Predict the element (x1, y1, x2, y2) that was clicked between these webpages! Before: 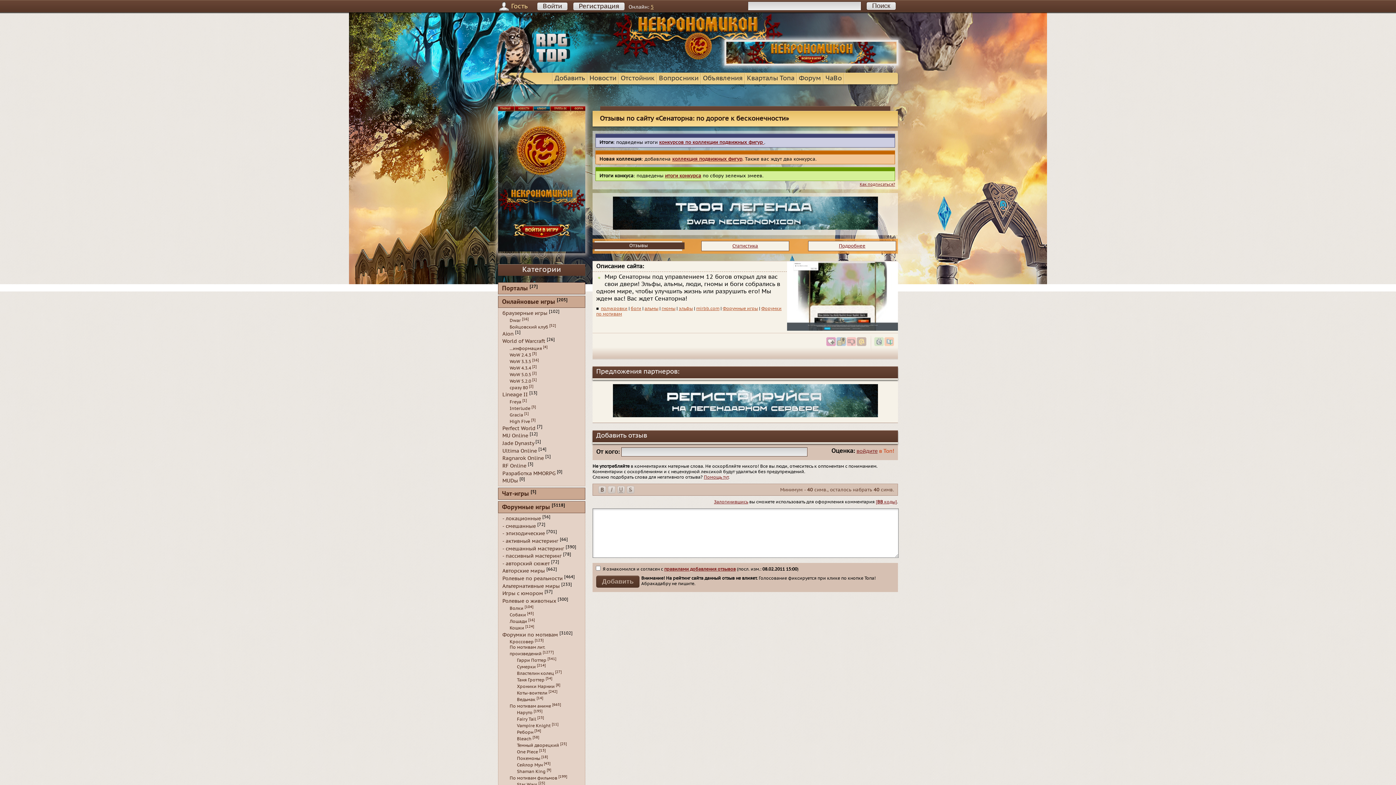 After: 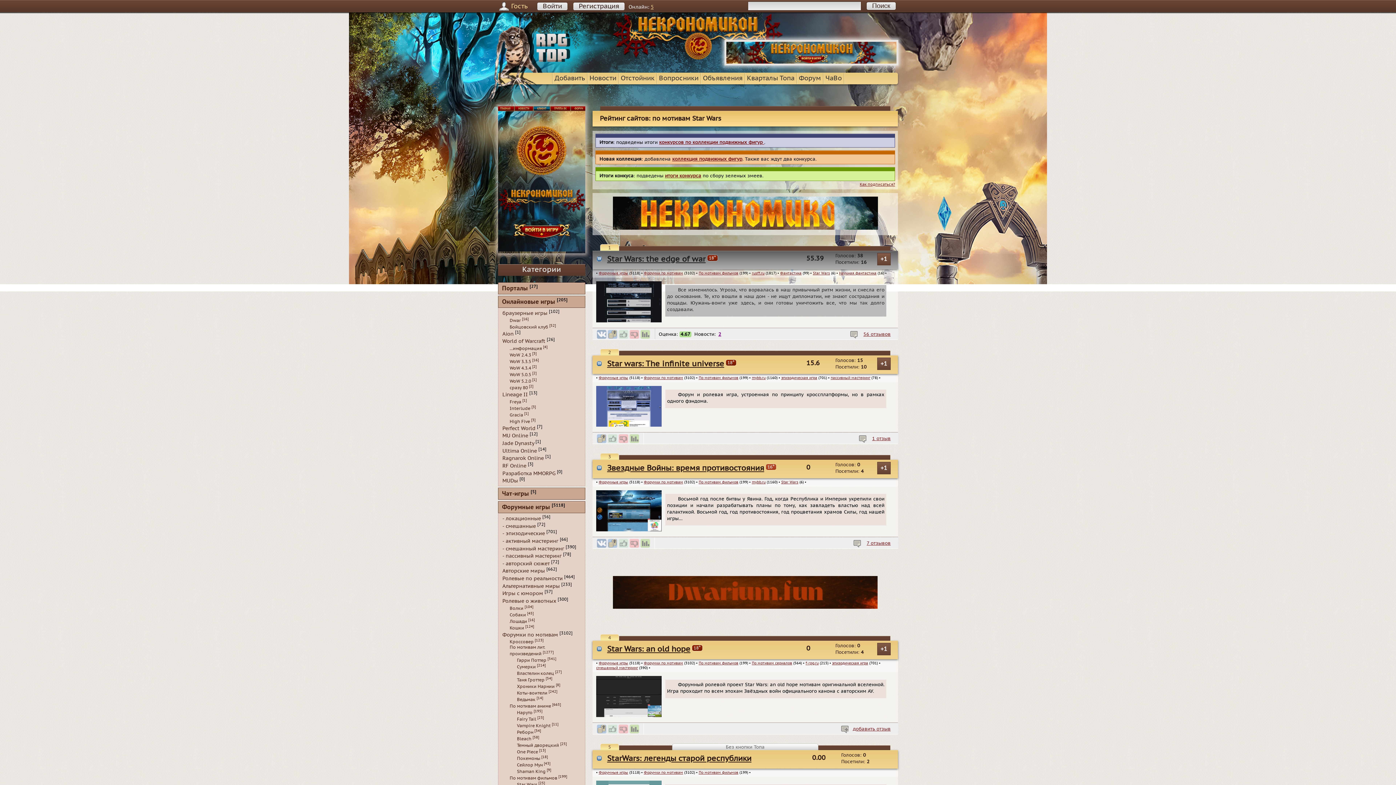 Action: label: Star Wars bbox: (517, 782, 537, 787)